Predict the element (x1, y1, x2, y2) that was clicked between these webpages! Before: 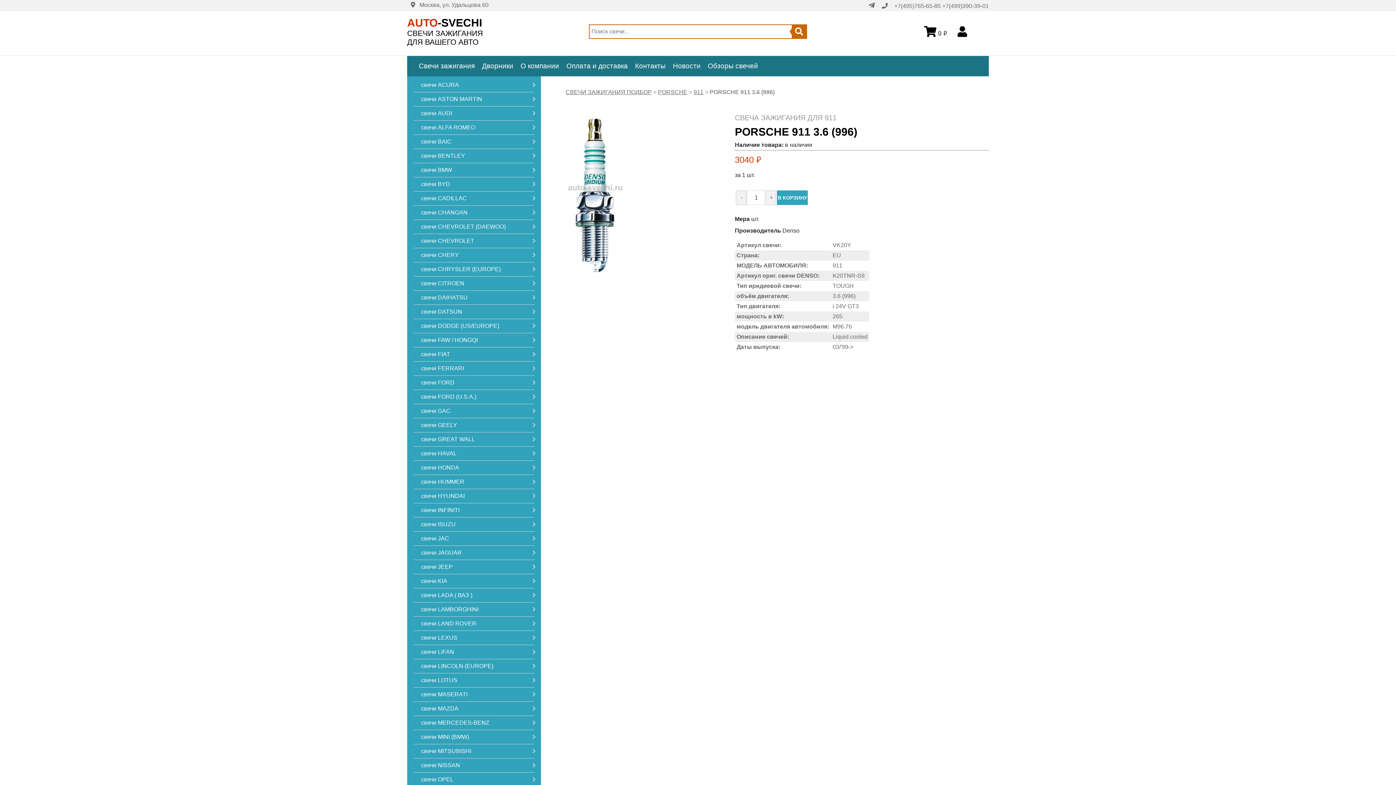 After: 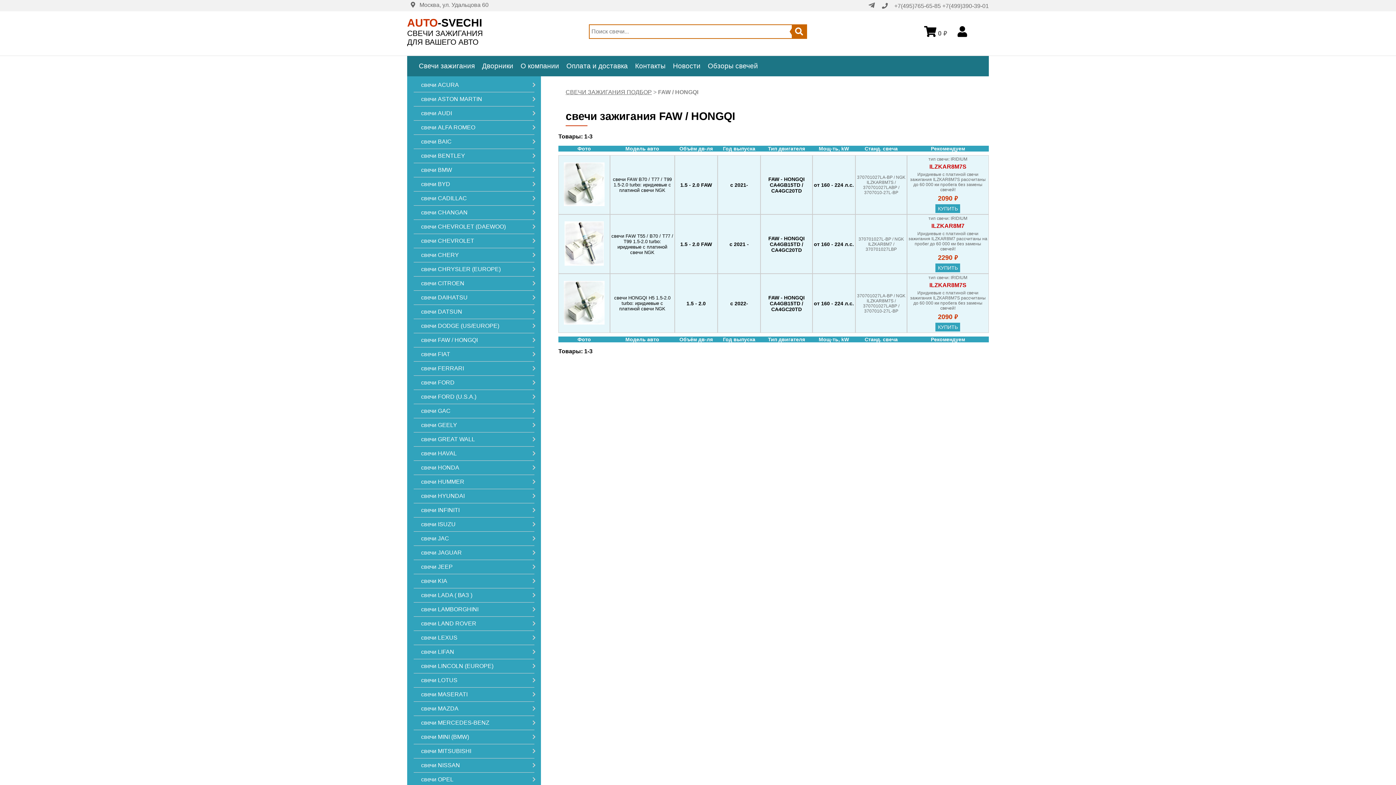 Action: bbox: (421, 337, 527, 343) label: свечи FAW / HONGQI